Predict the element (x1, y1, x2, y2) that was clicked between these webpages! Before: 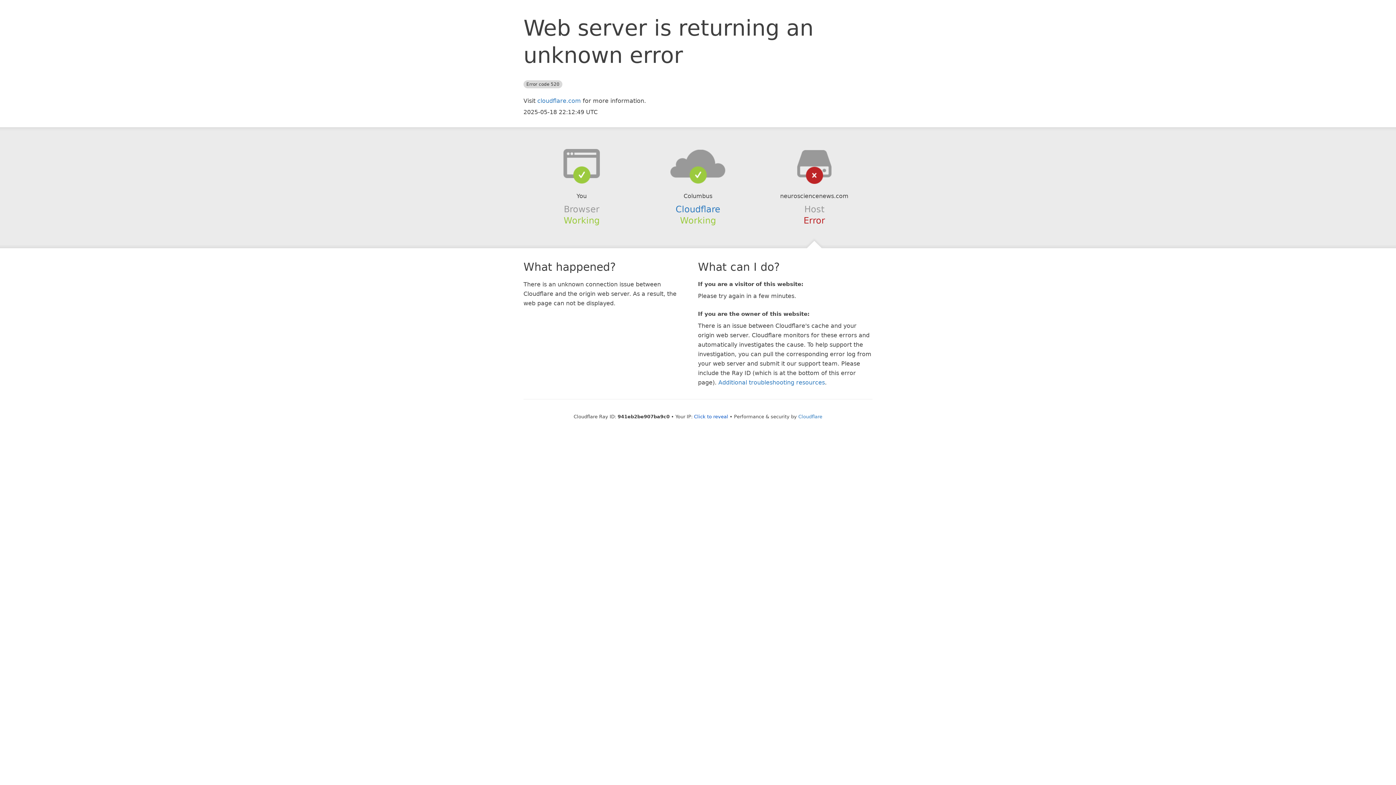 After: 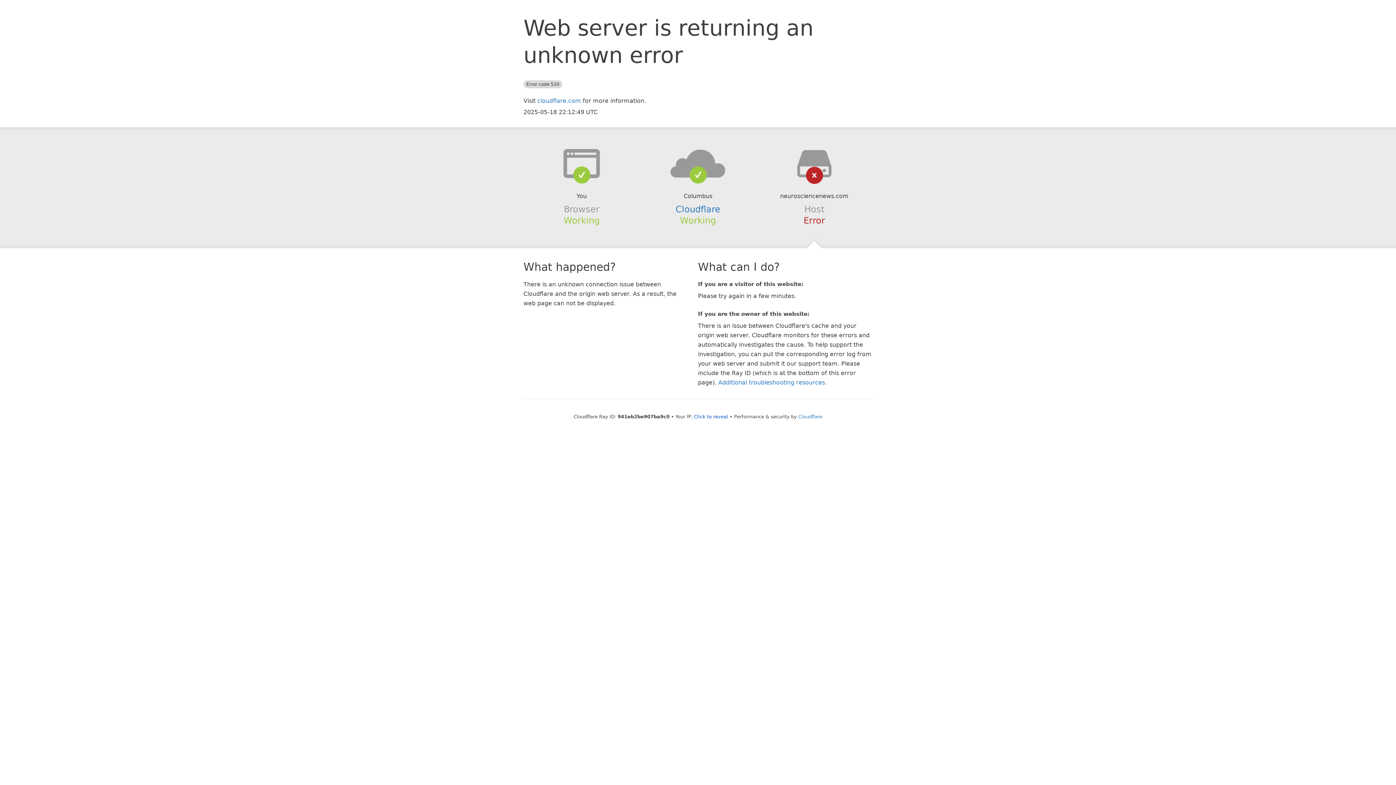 Action: bbox: (639, 148, 756, 178)